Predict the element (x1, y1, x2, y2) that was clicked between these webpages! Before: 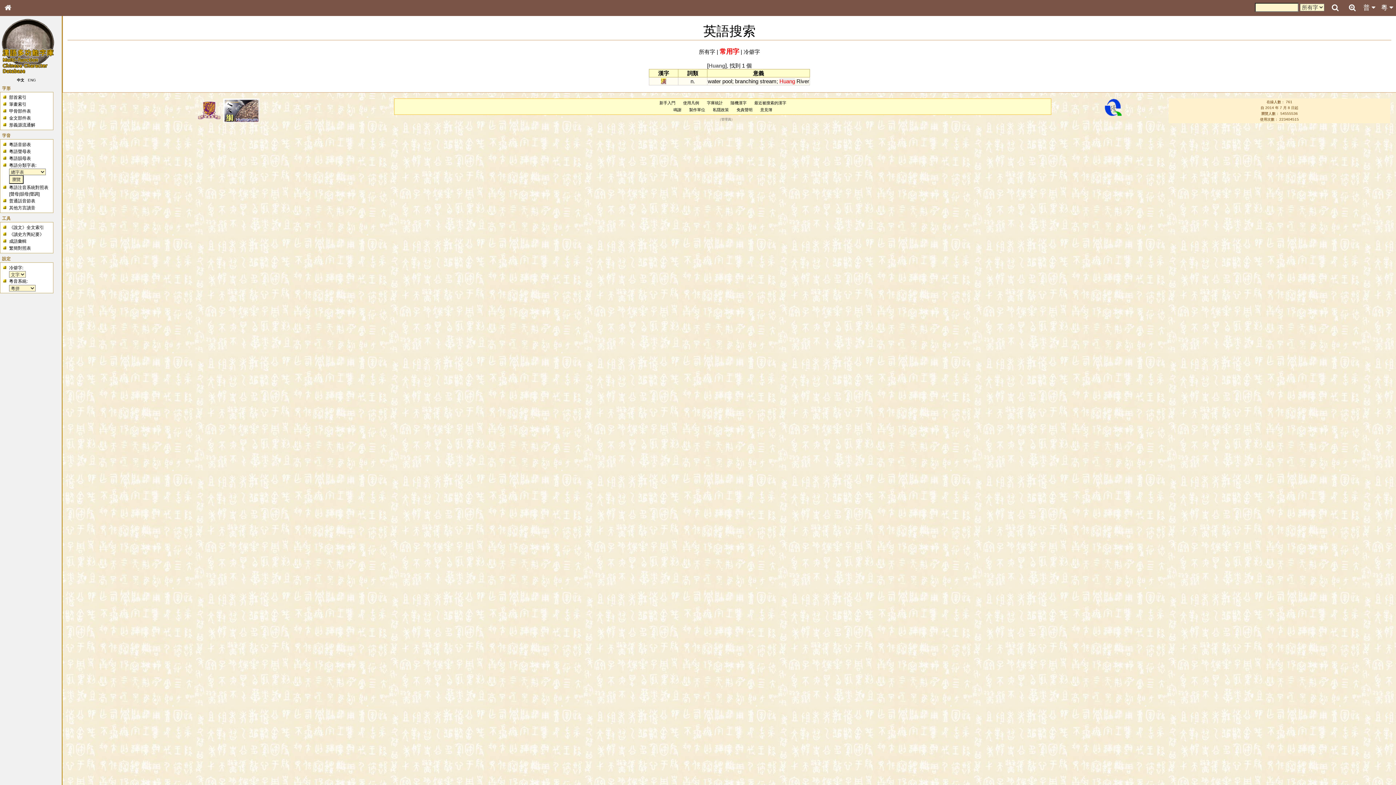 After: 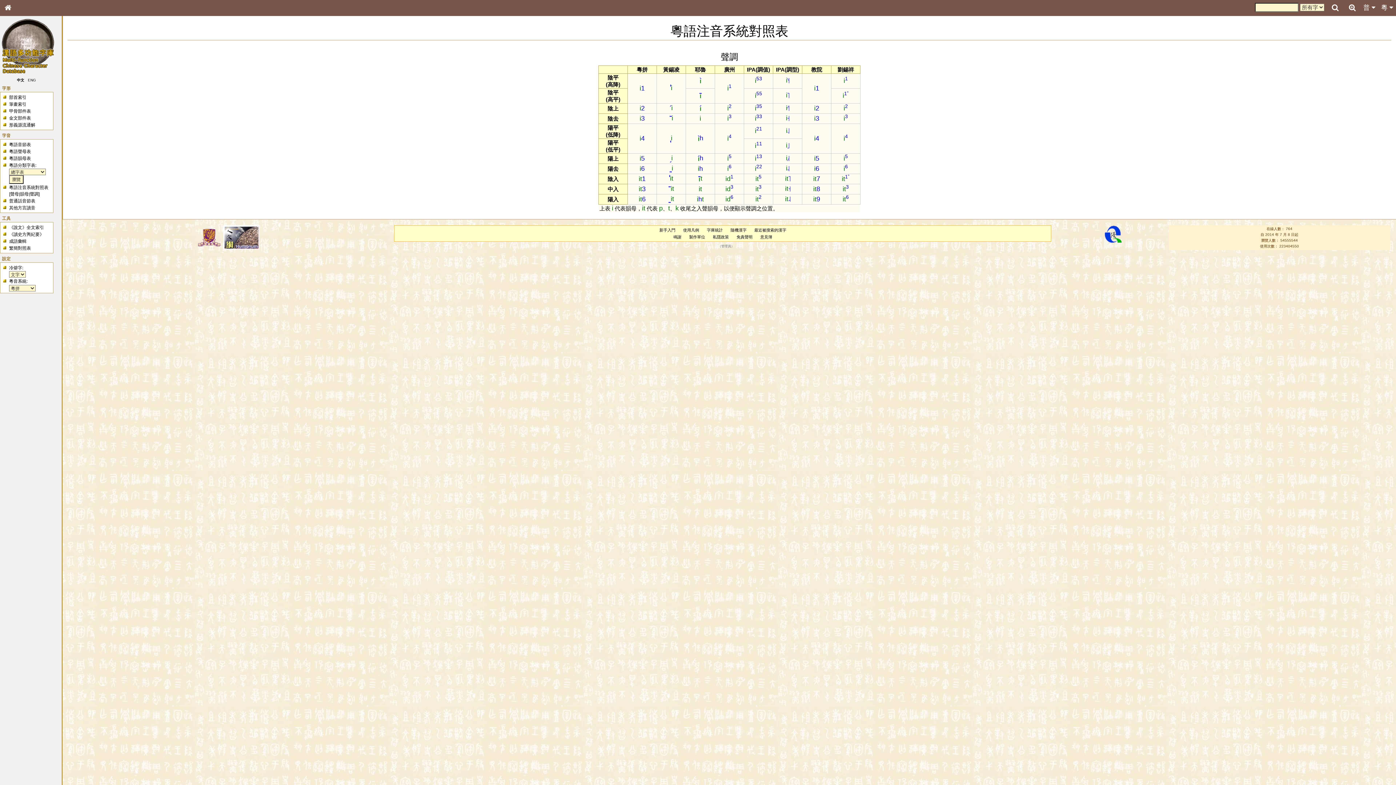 Action: label: 聲調 bbox: (29, 191, 38, 196)